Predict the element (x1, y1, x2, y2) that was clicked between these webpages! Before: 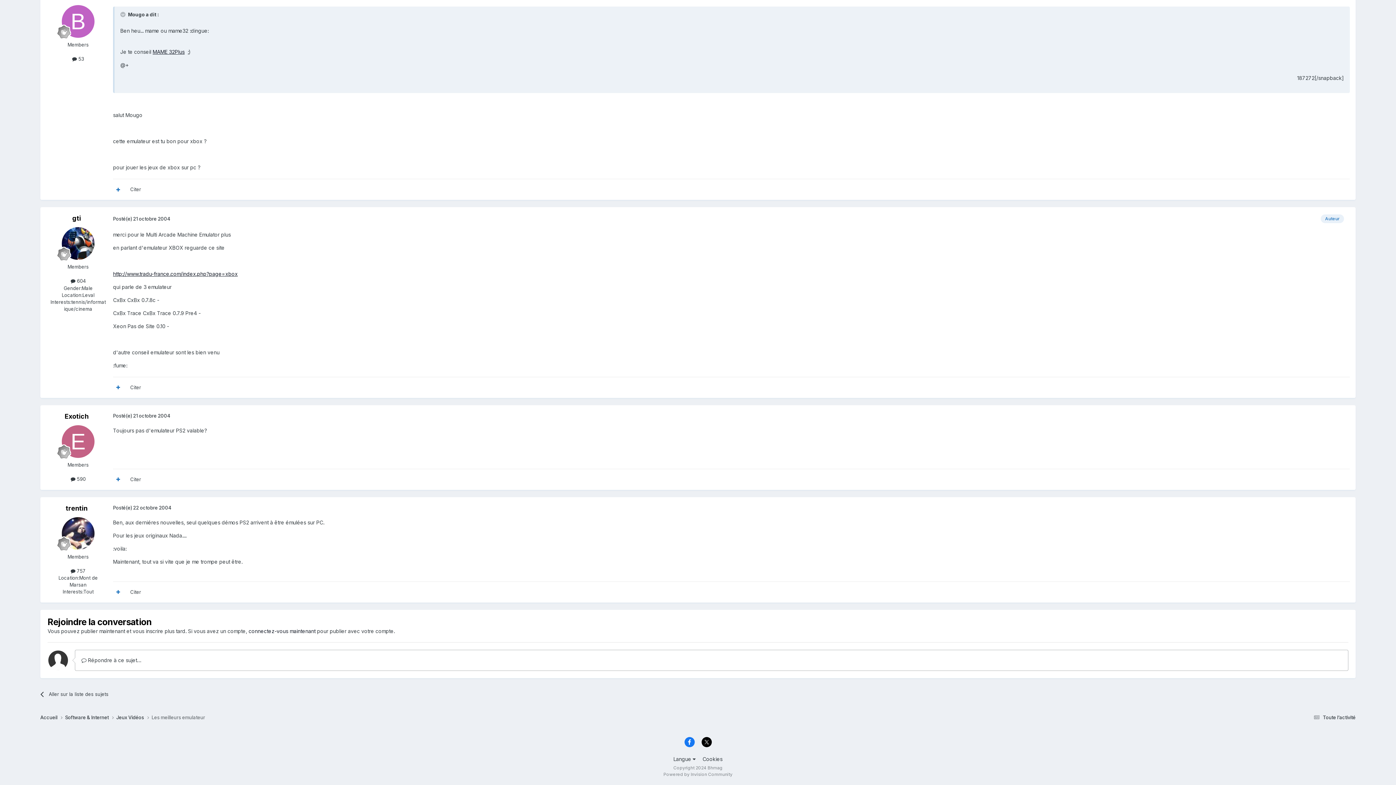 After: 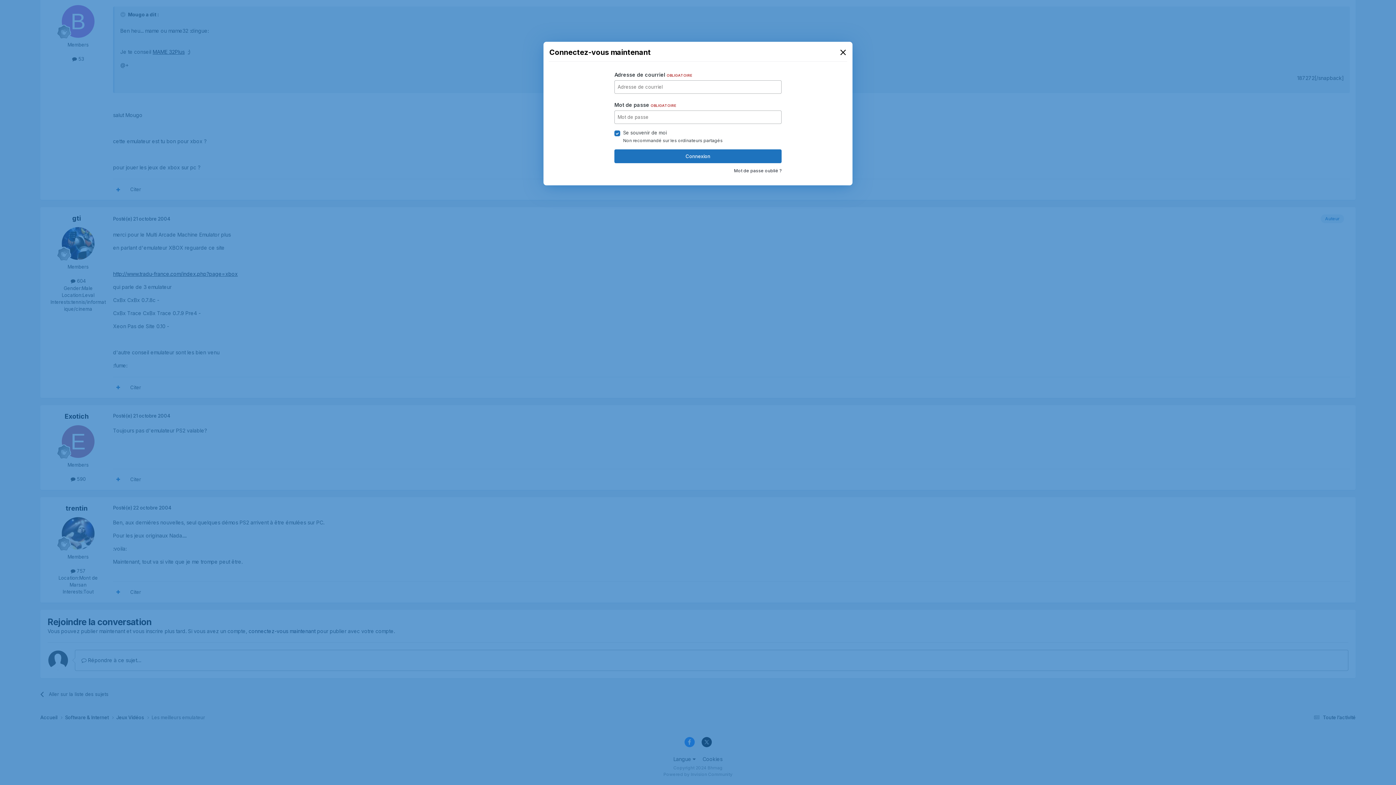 Action: label: connectez-vous maintenant bbox: (248, 628, 315, 634)